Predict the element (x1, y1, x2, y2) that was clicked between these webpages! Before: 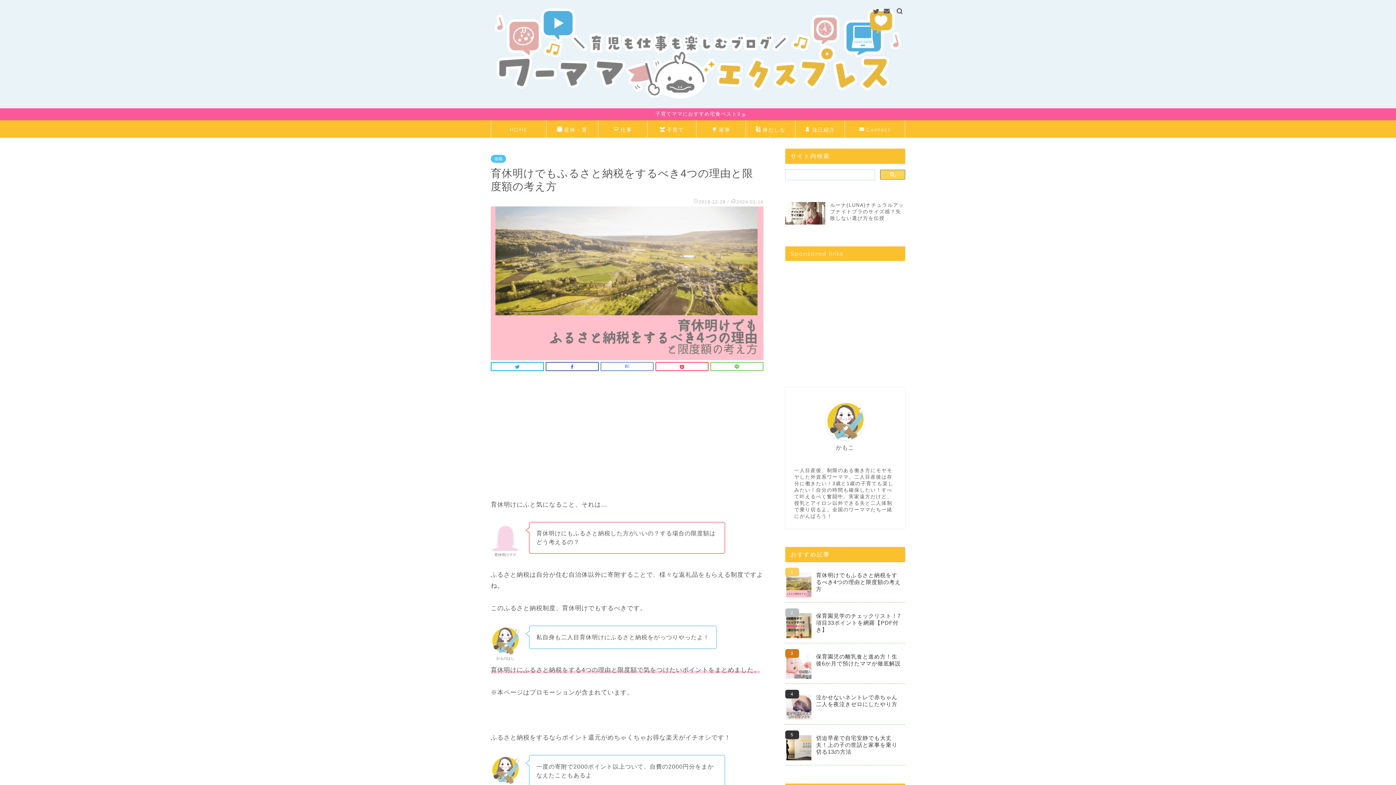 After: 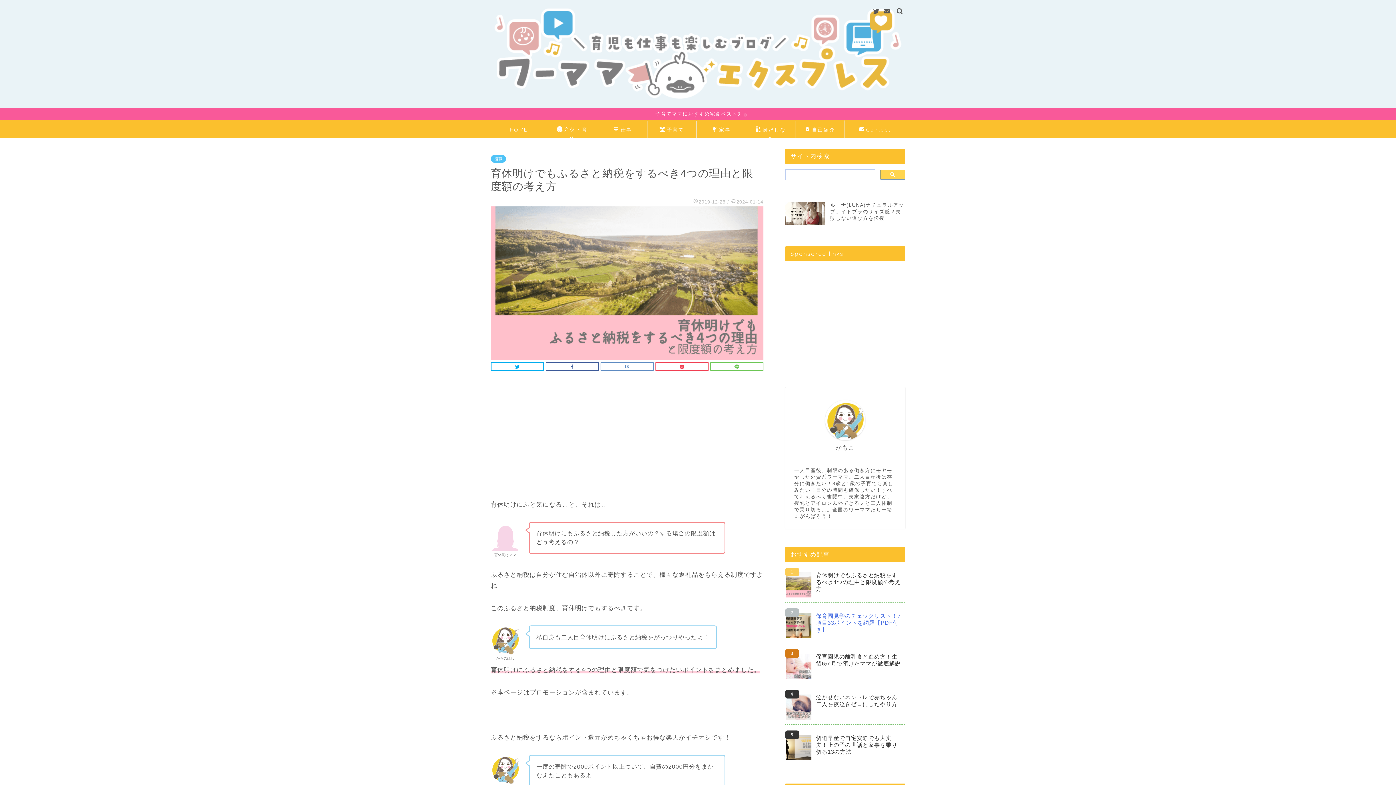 Action: bbox: (785, 608, 905, 638) label: 保育園見学のチェックリスト！7項目33ポイントを網羅【PDF付き】